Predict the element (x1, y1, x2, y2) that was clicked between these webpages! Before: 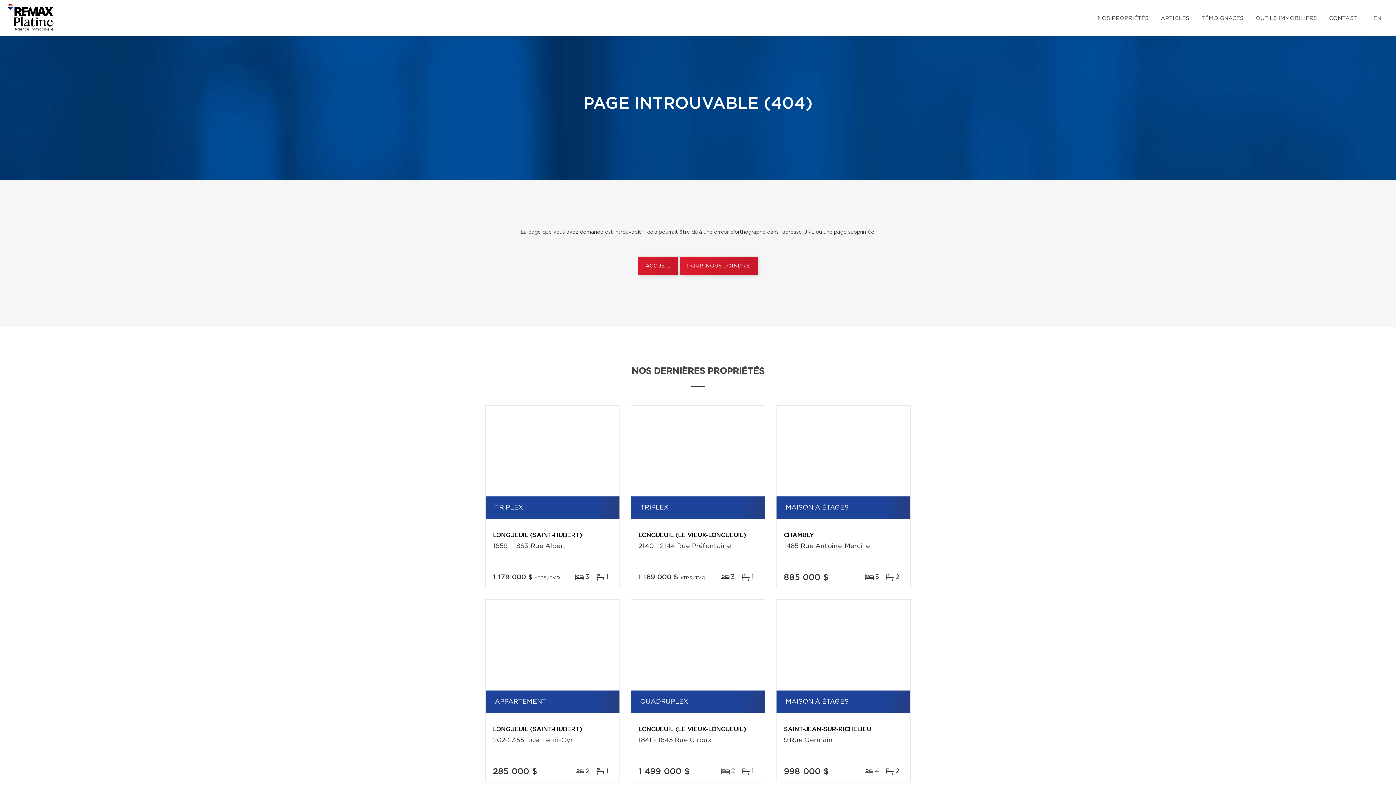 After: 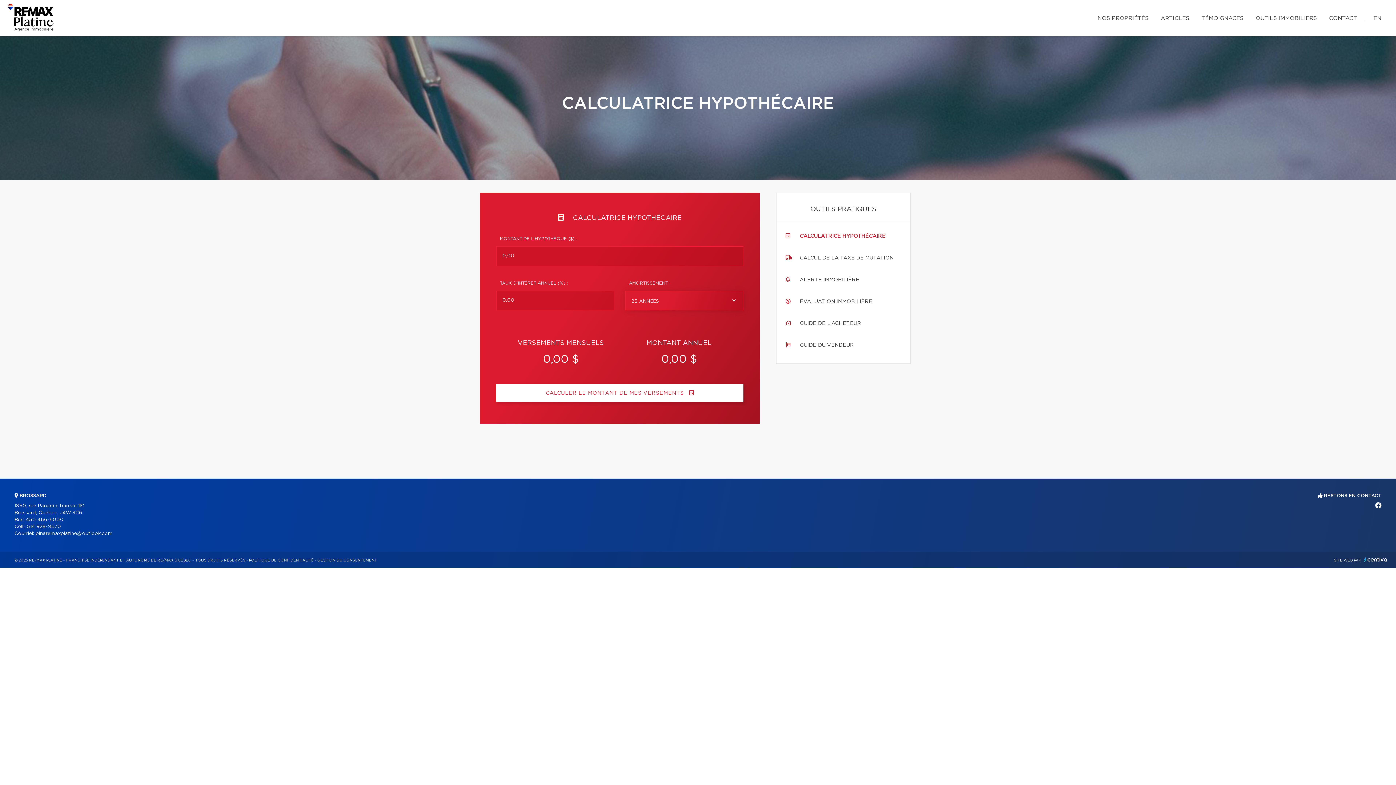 Action: bbox: (1254, 7, 1318, 28) label: OUTILS IMMOBILIERS